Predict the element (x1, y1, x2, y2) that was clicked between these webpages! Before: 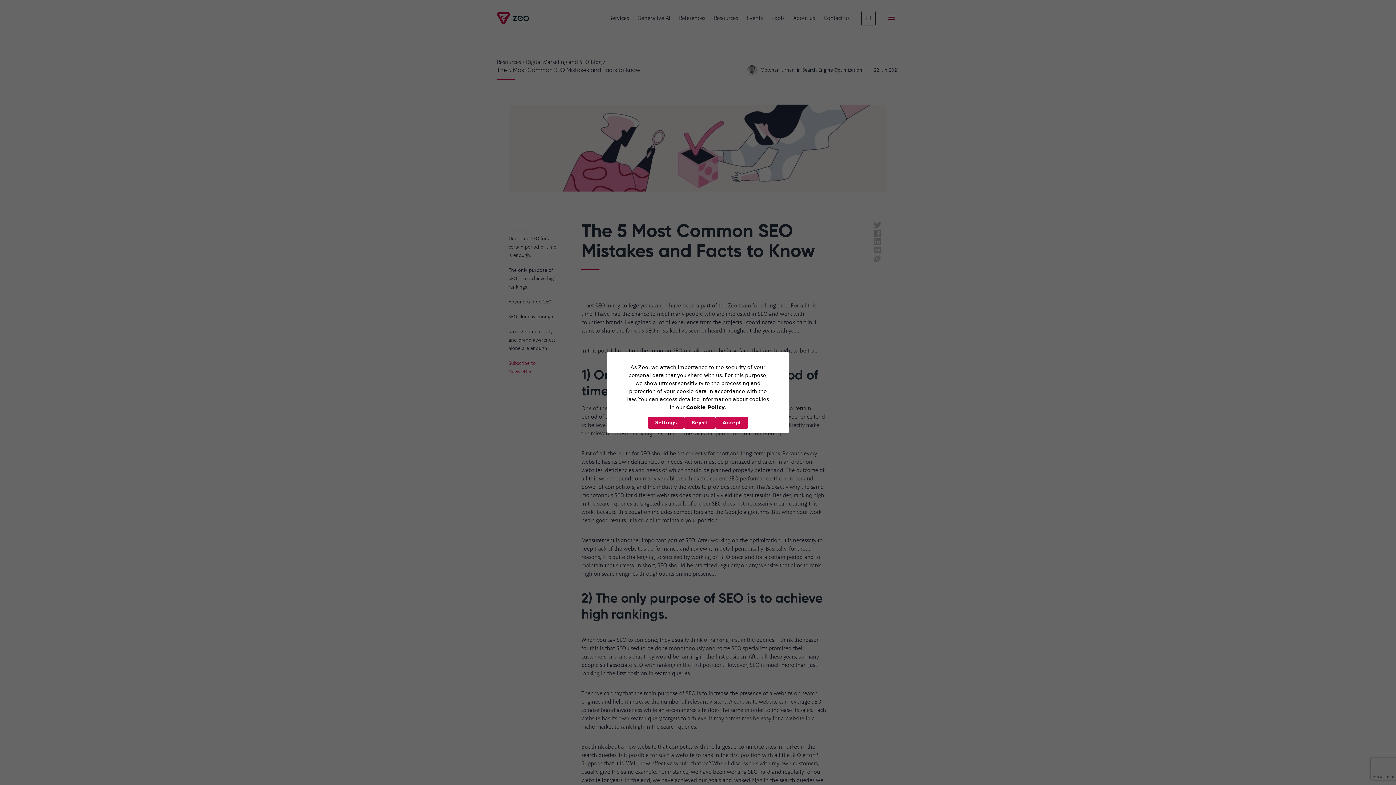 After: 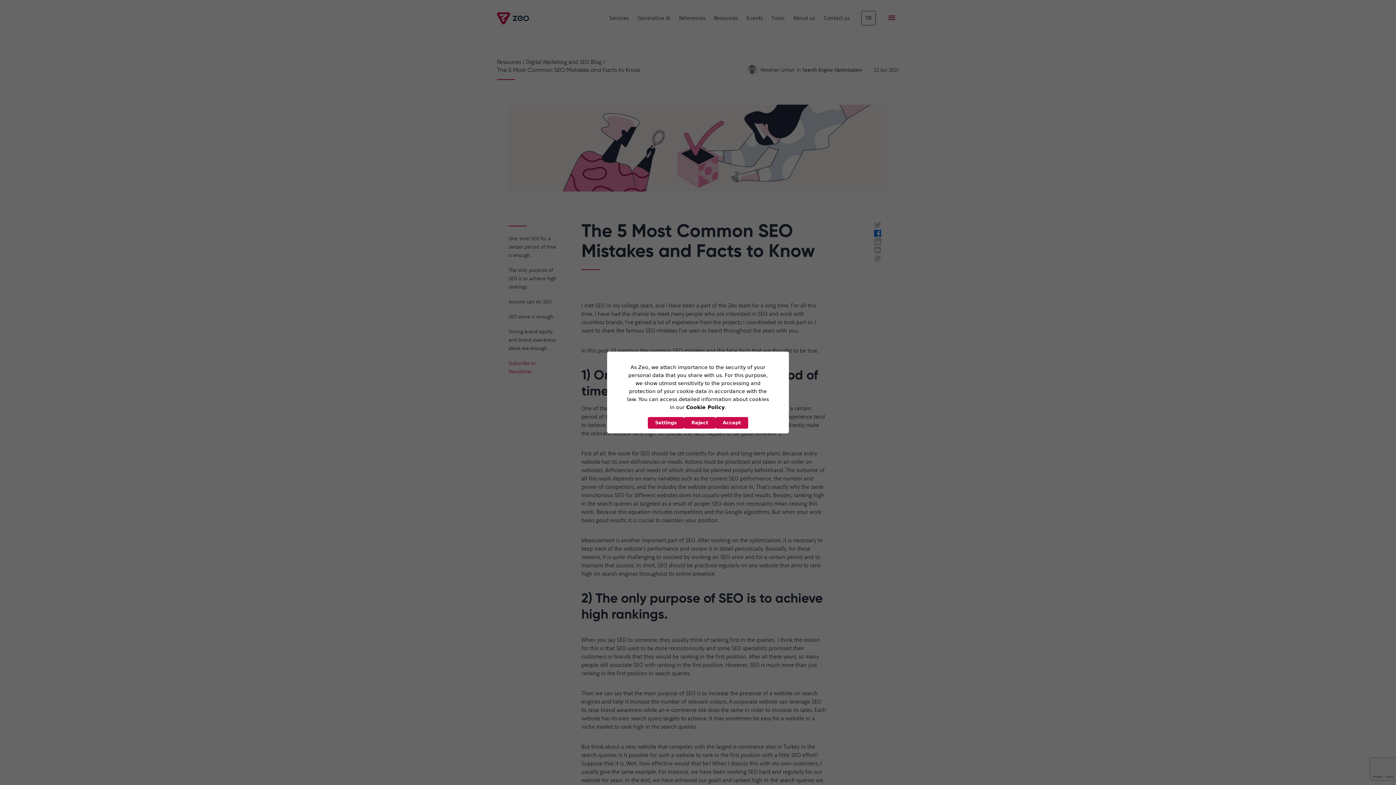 Action: bbox: (874, 229, 881, 237)